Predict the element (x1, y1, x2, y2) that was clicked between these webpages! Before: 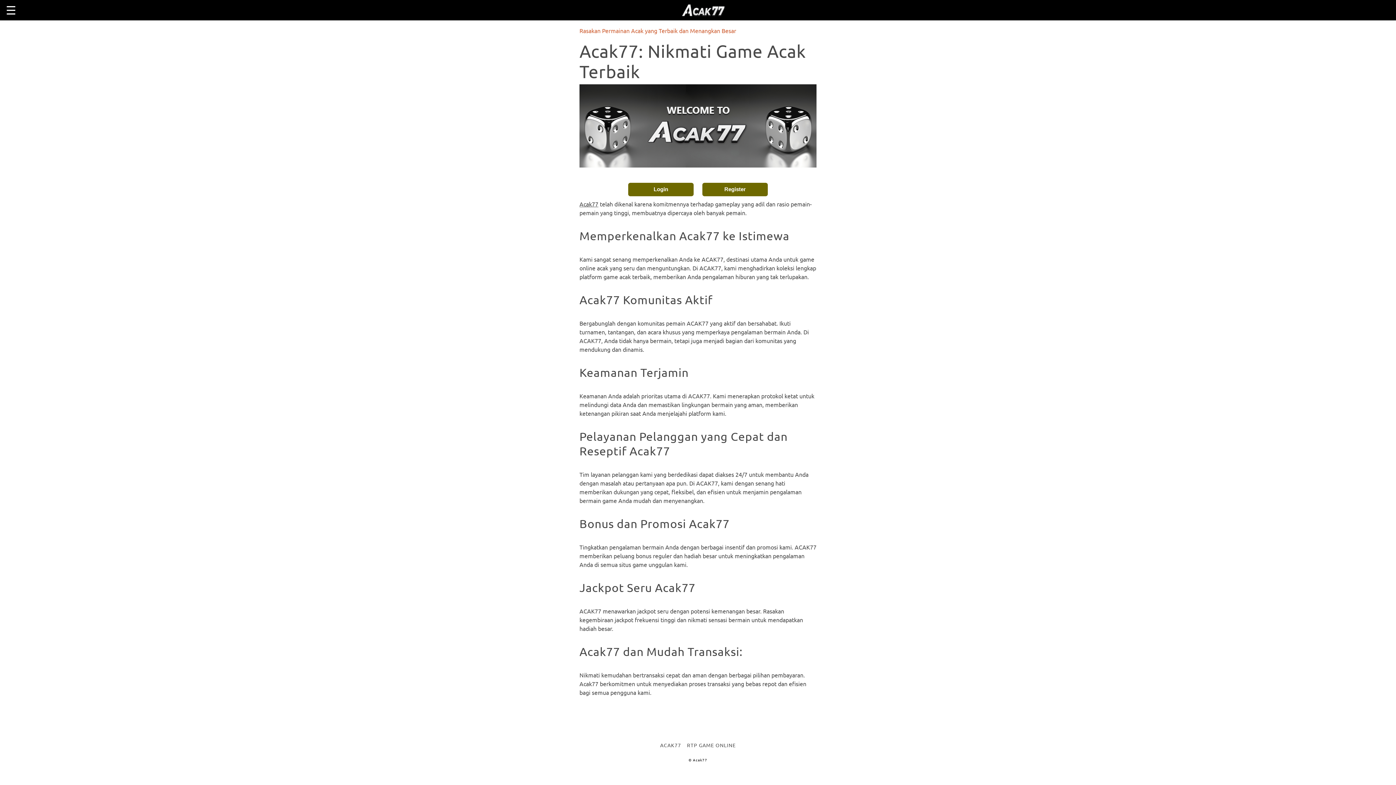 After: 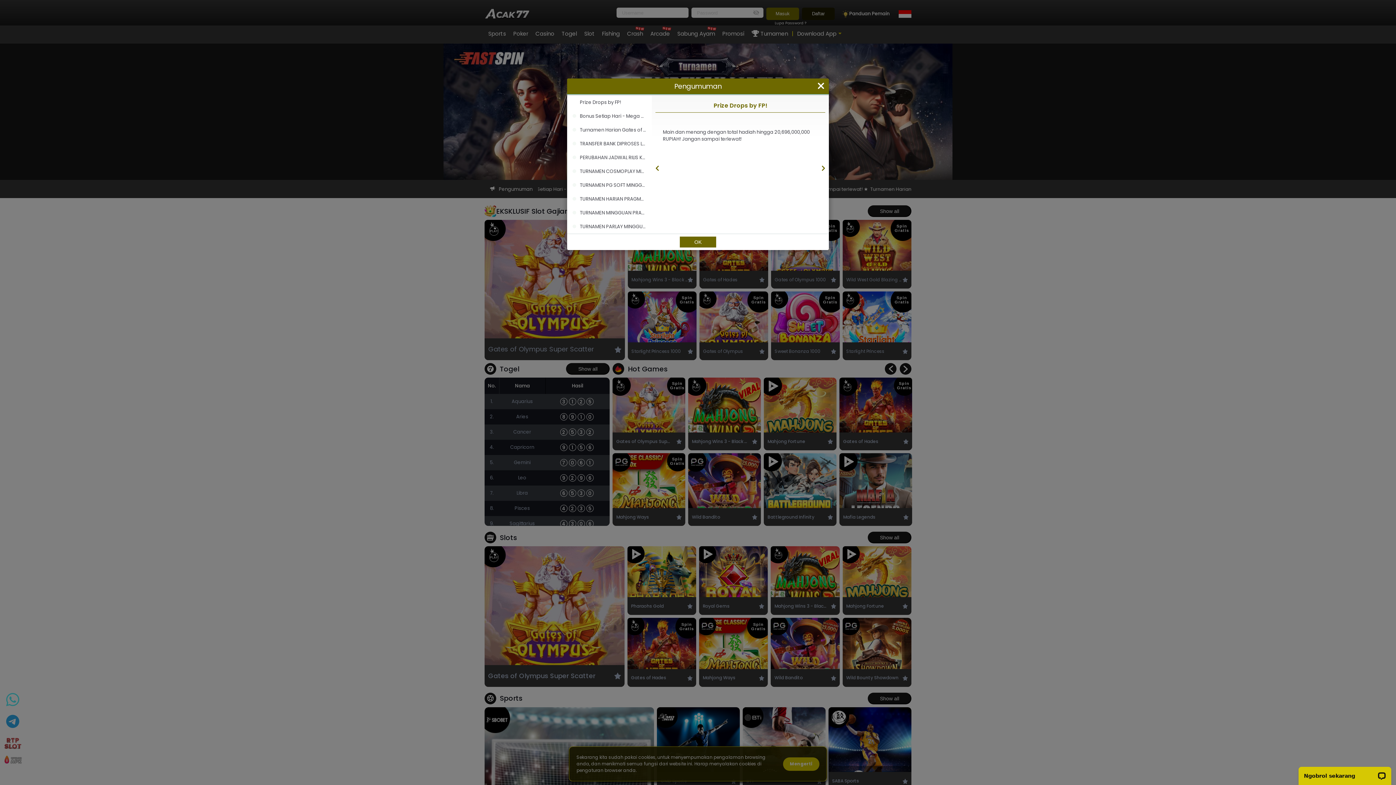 Action: bbox: (628, 182, 693, 196) label: Login